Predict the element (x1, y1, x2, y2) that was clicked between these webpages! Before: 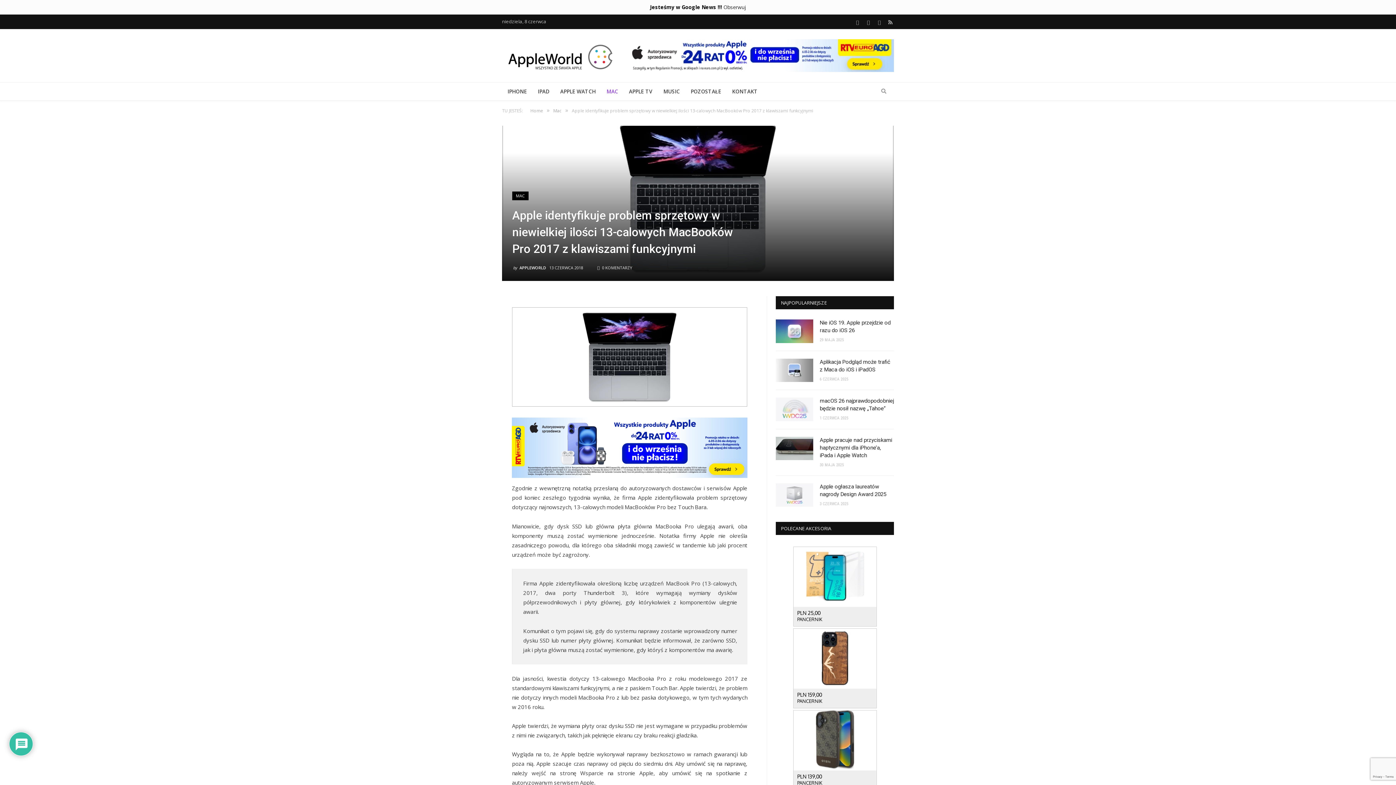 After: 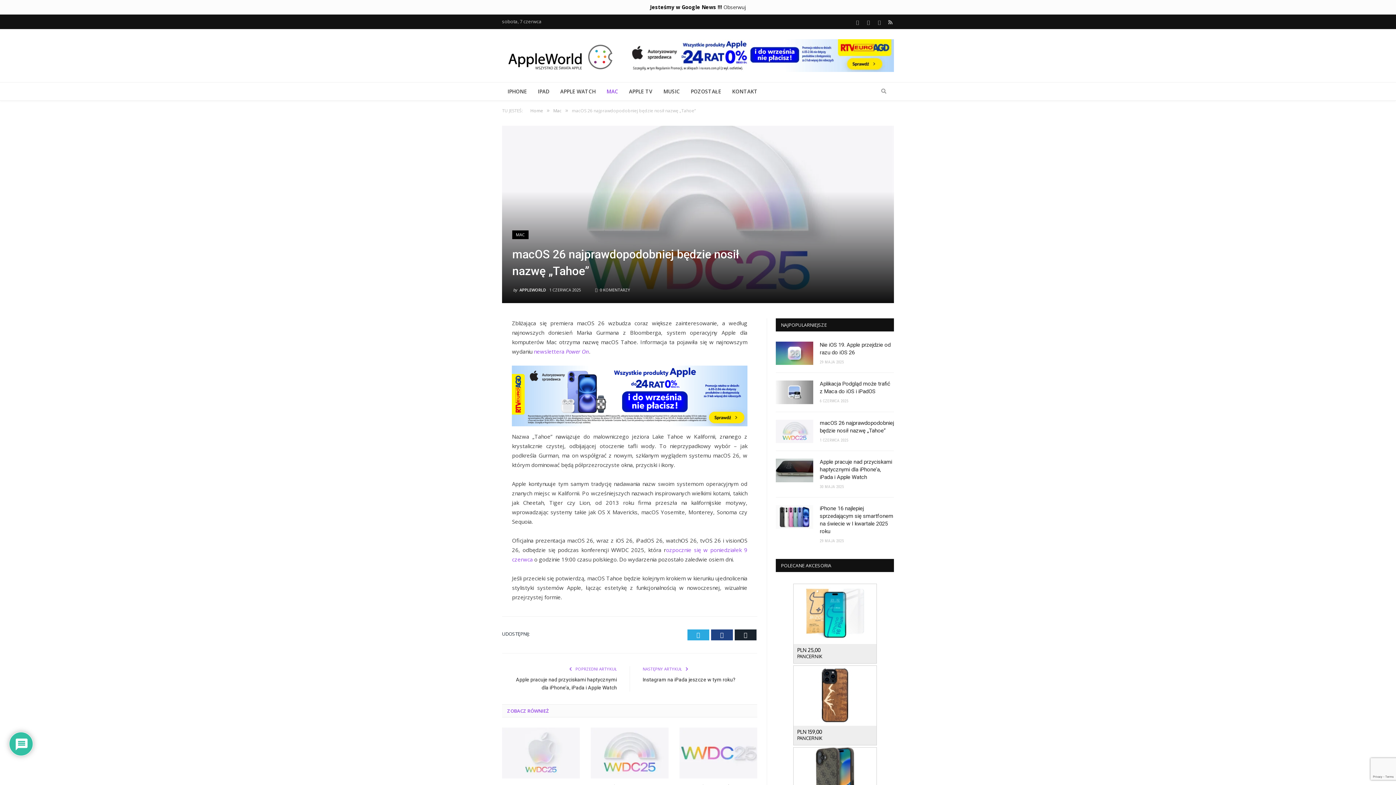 Action: bbox: (776, 397, 813, 421)